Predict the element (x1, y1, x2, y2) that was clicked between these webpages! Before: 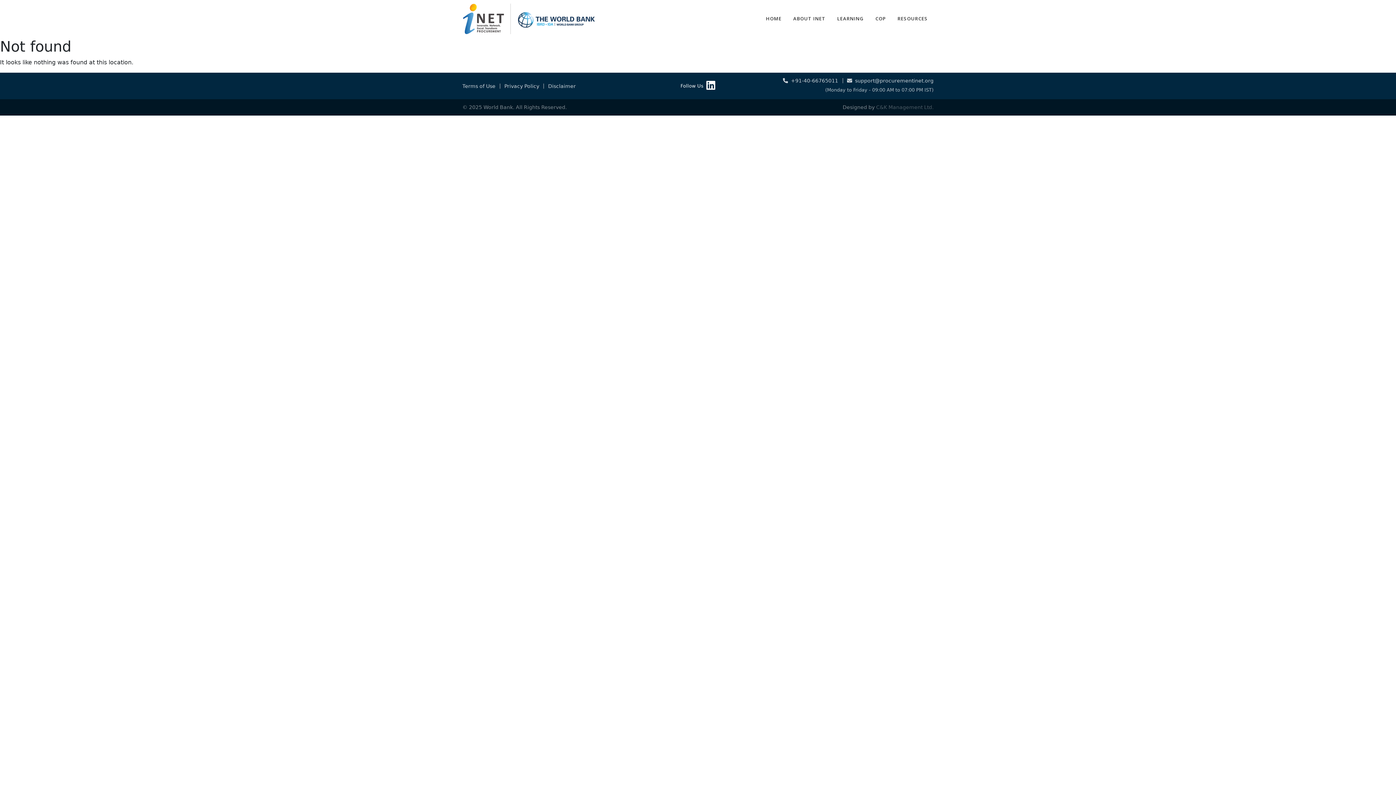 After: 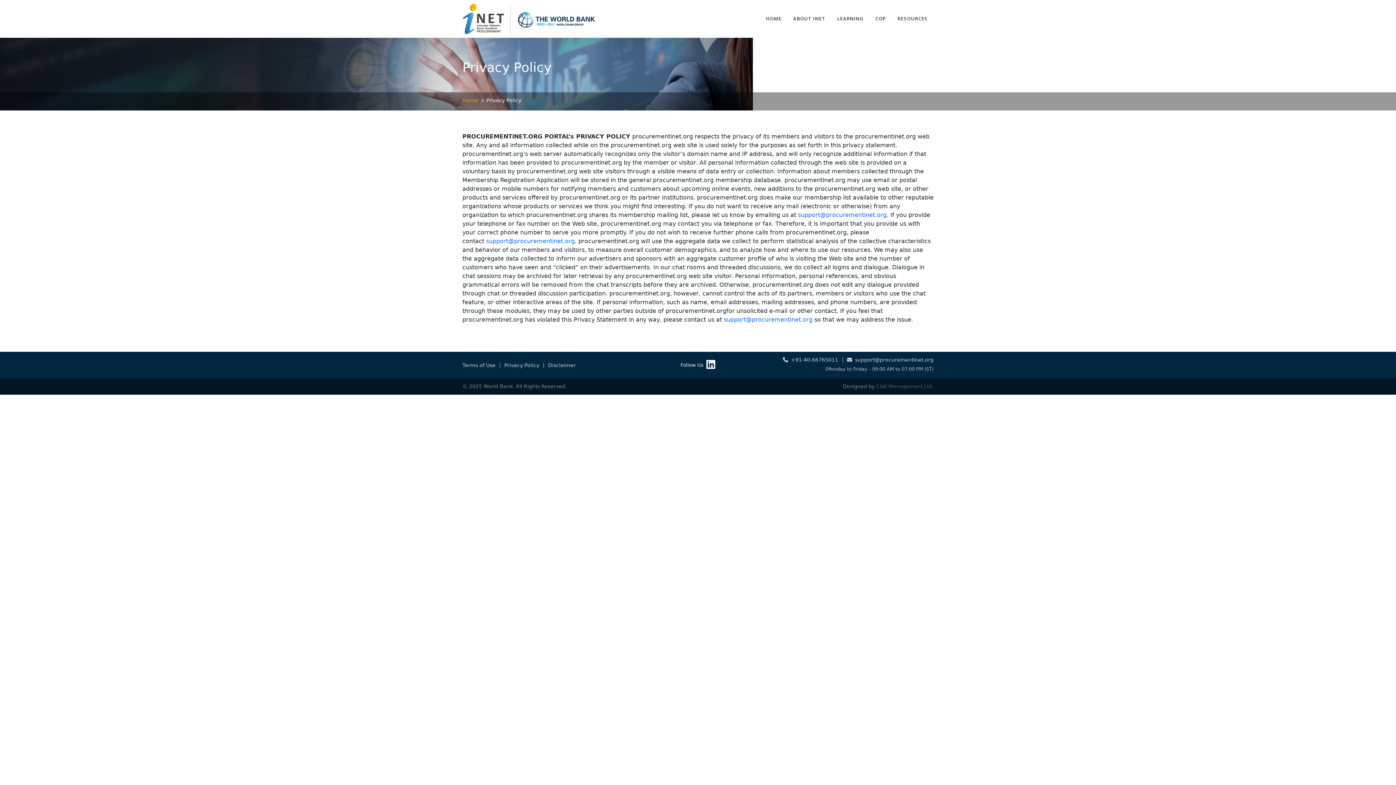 Action: bbox: (504, 83, 539, 88) label: Privacy Policy